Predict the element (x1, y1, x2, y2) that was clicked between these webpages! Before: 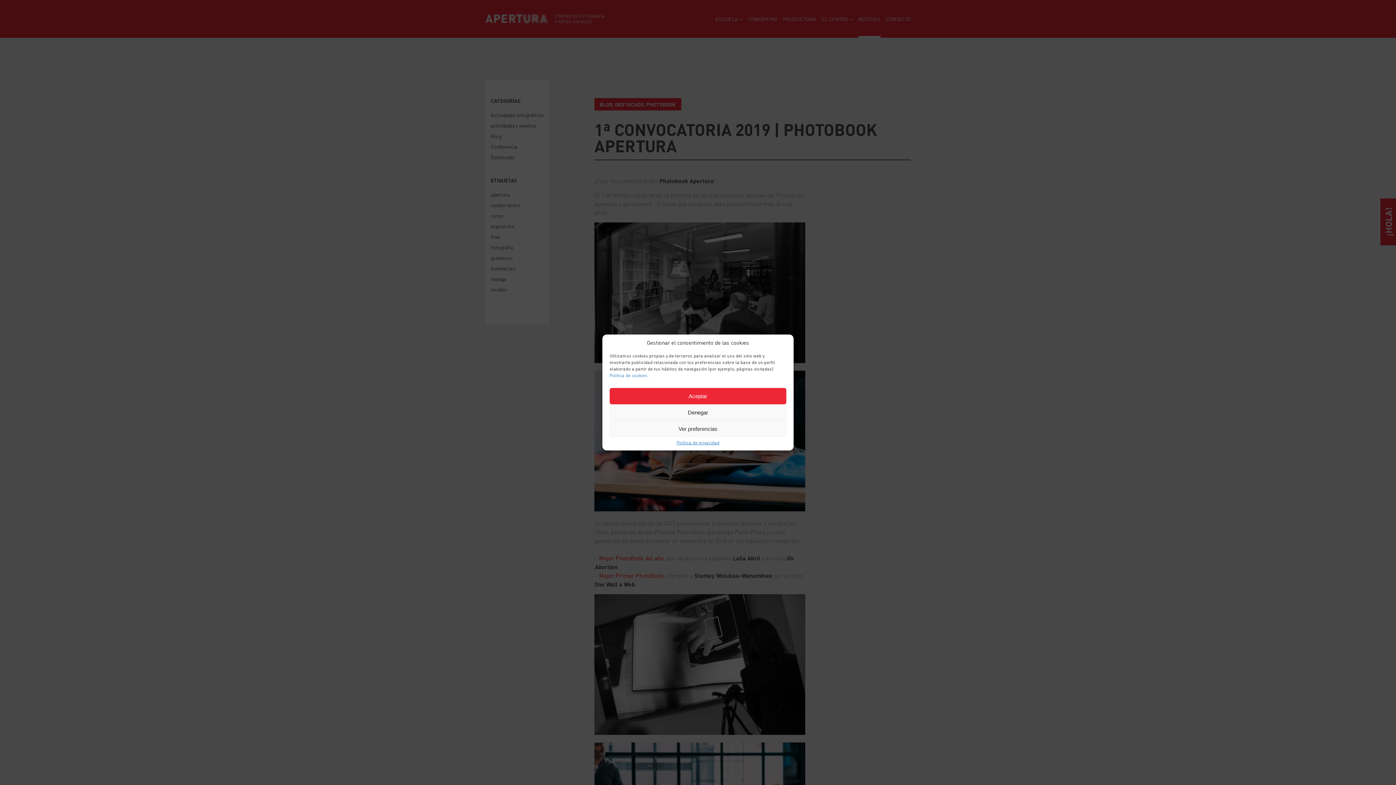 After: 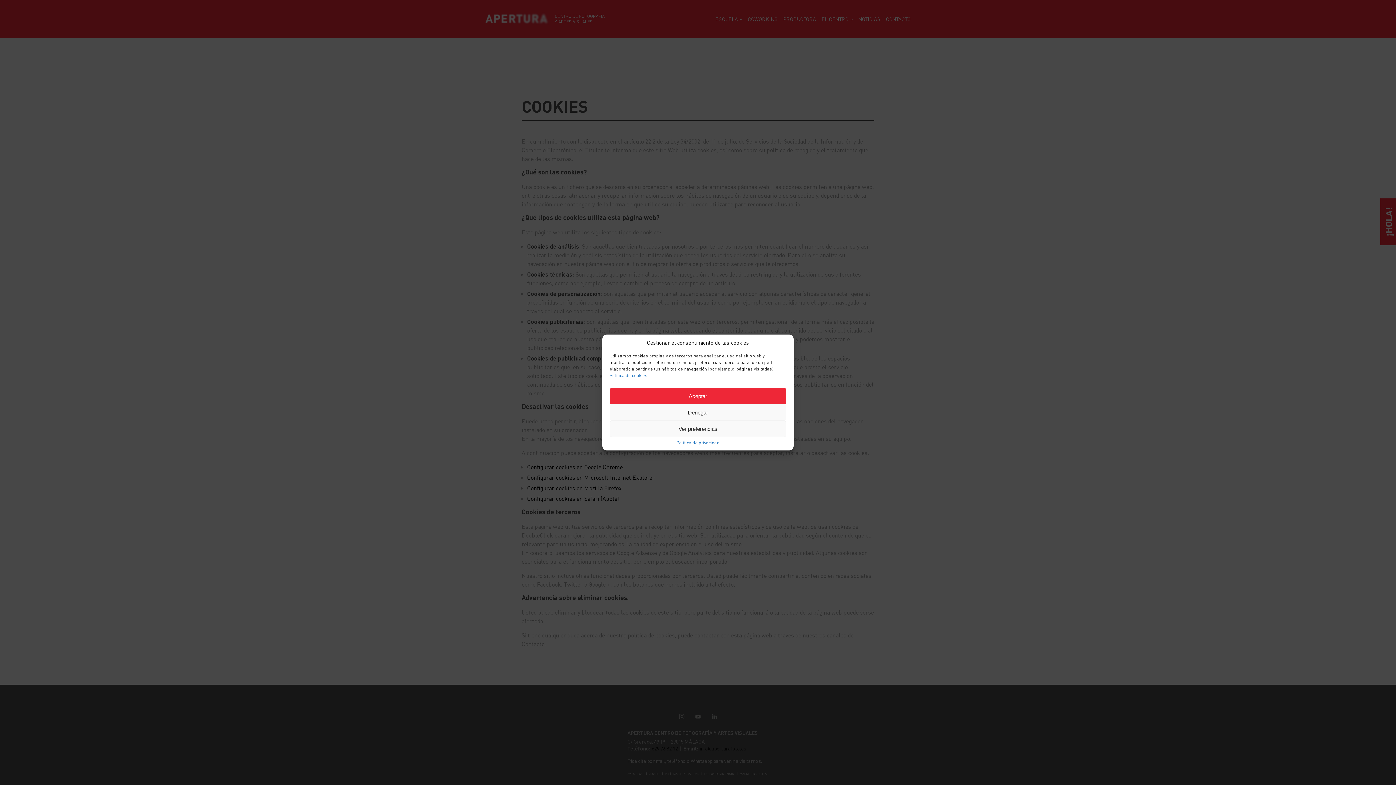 Action: label: Política de cookies. bbox: (609, 372, 648, 378)